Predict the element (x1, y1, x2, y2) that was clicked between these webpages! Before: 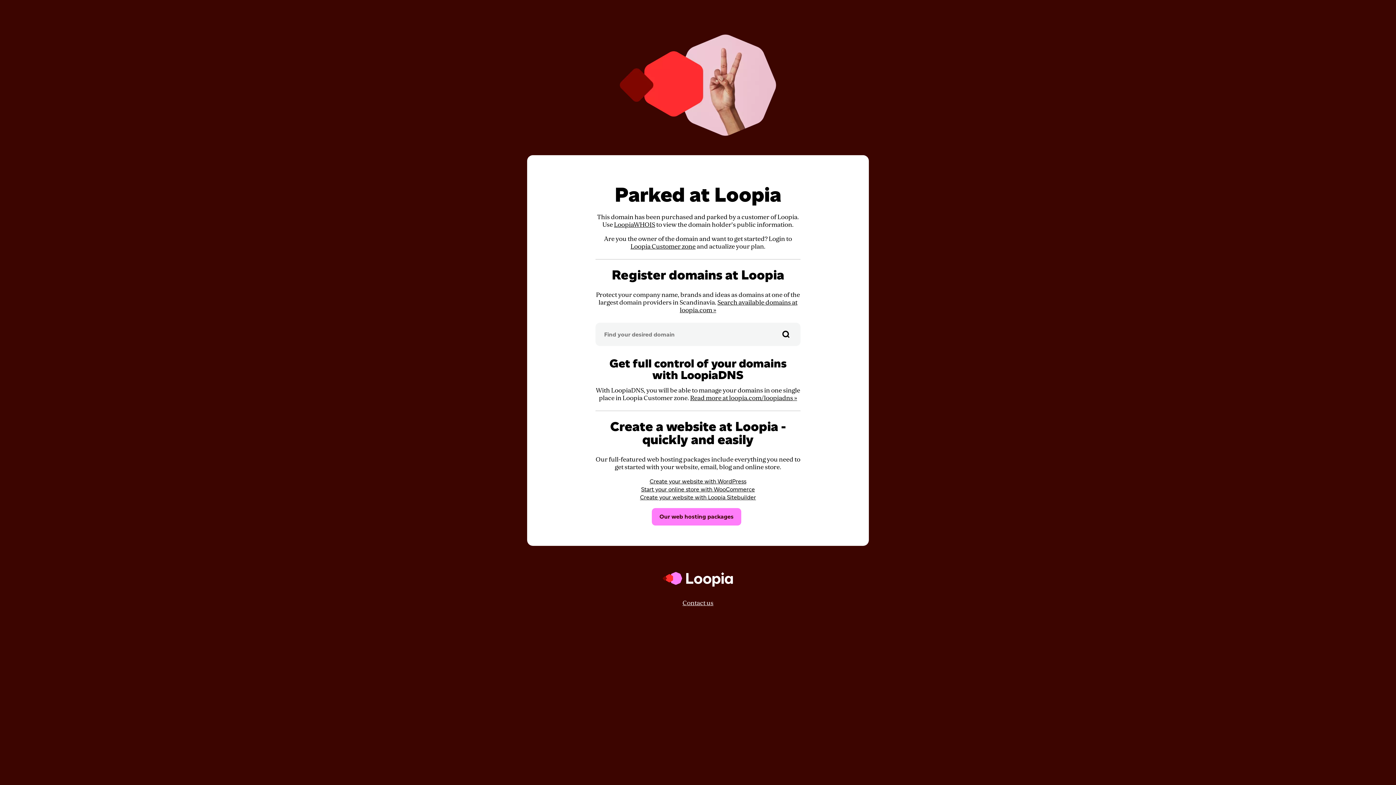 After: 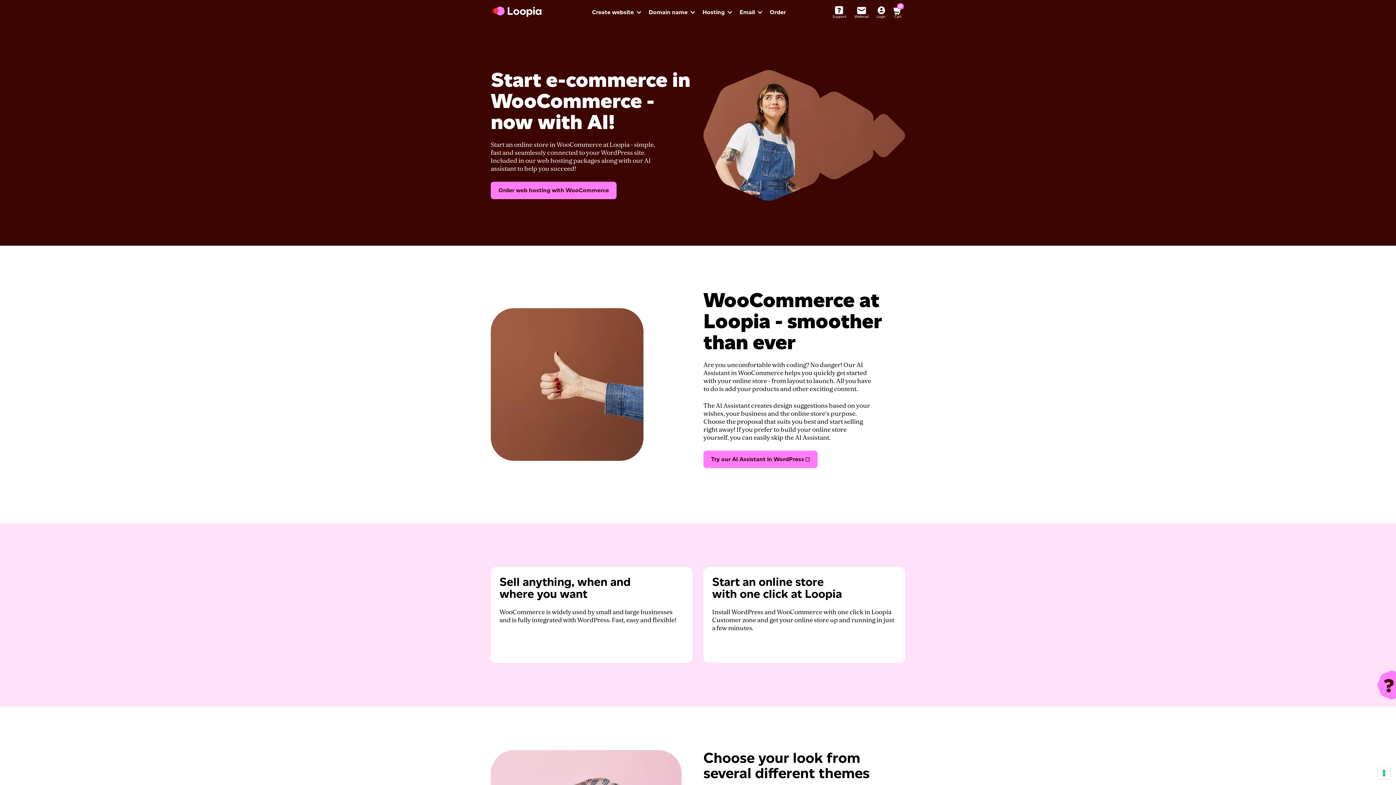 Action: label: Start your online store with WooCommerce bbox: (641, 486, 755, 493)